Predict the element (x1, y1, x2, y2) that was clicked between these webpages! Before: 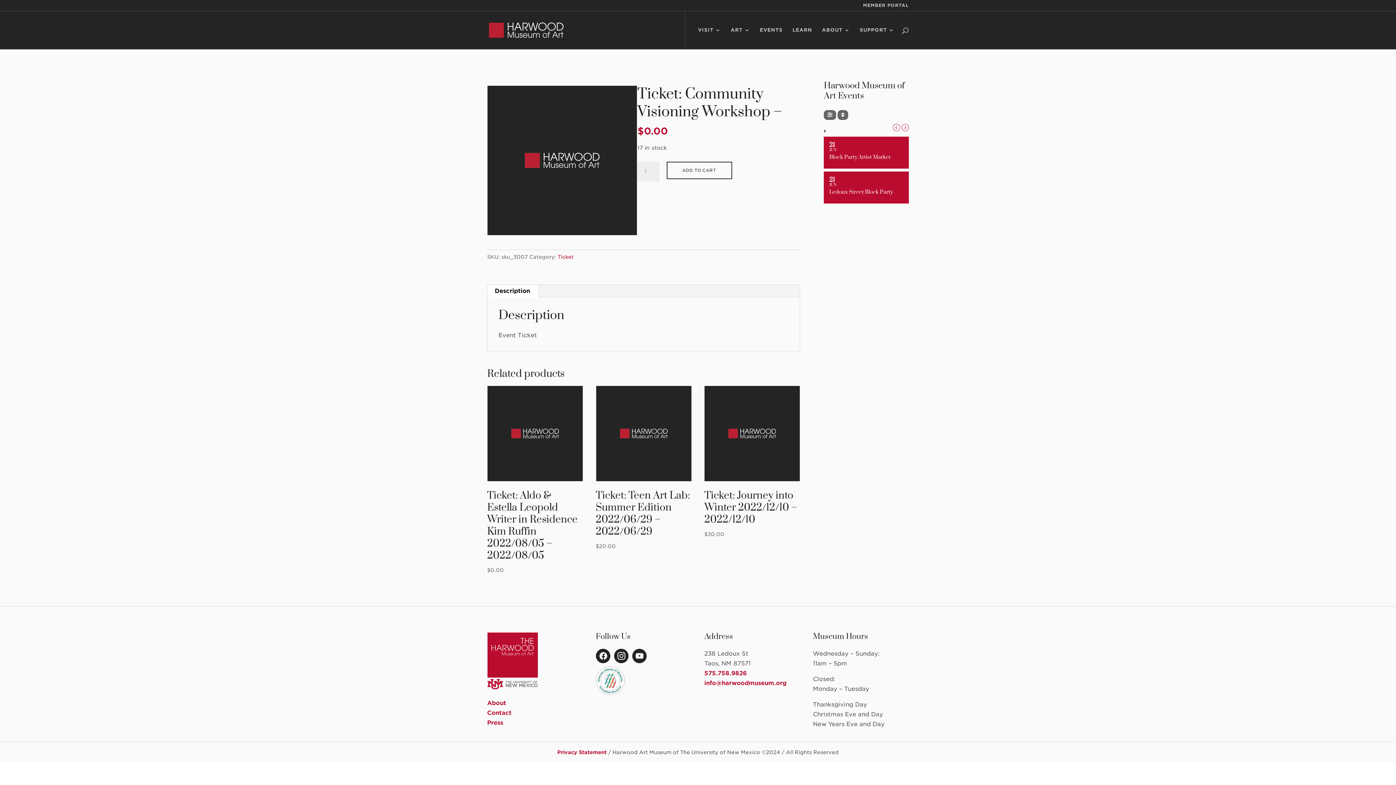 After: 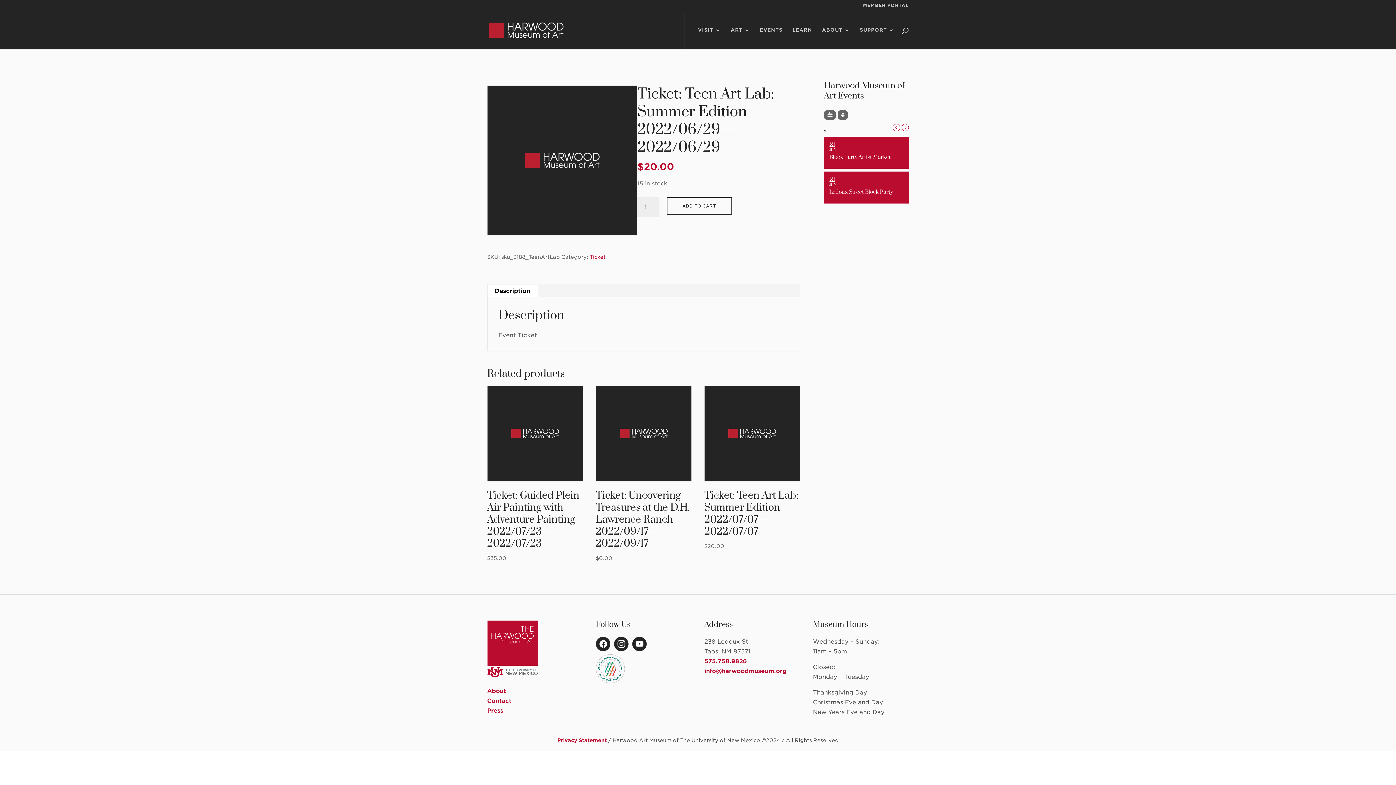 Action: label: Ticket: Teen Art Lab: Summer Edition 2022/06/29 – 2022/06/29
$20.00 bbox: (595, 385, 691, 551)